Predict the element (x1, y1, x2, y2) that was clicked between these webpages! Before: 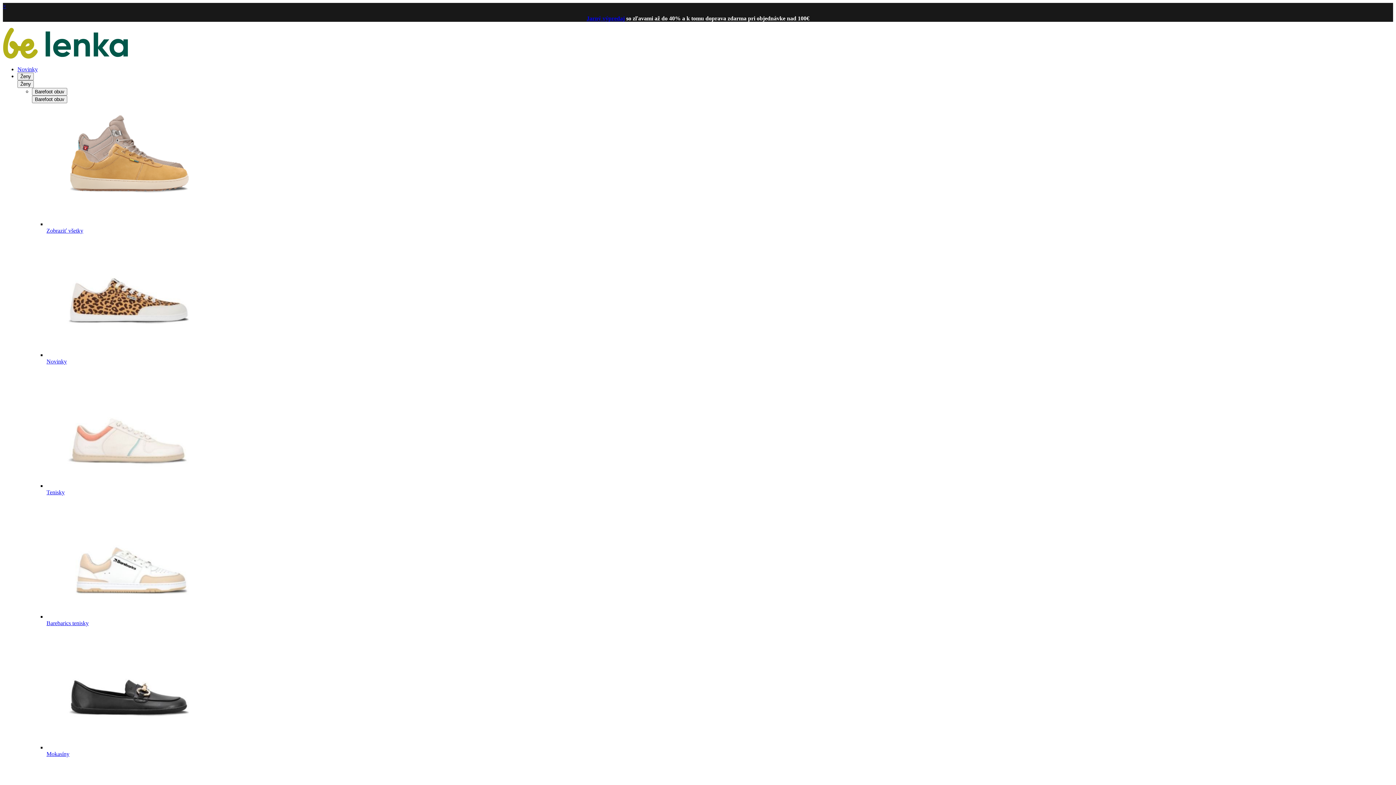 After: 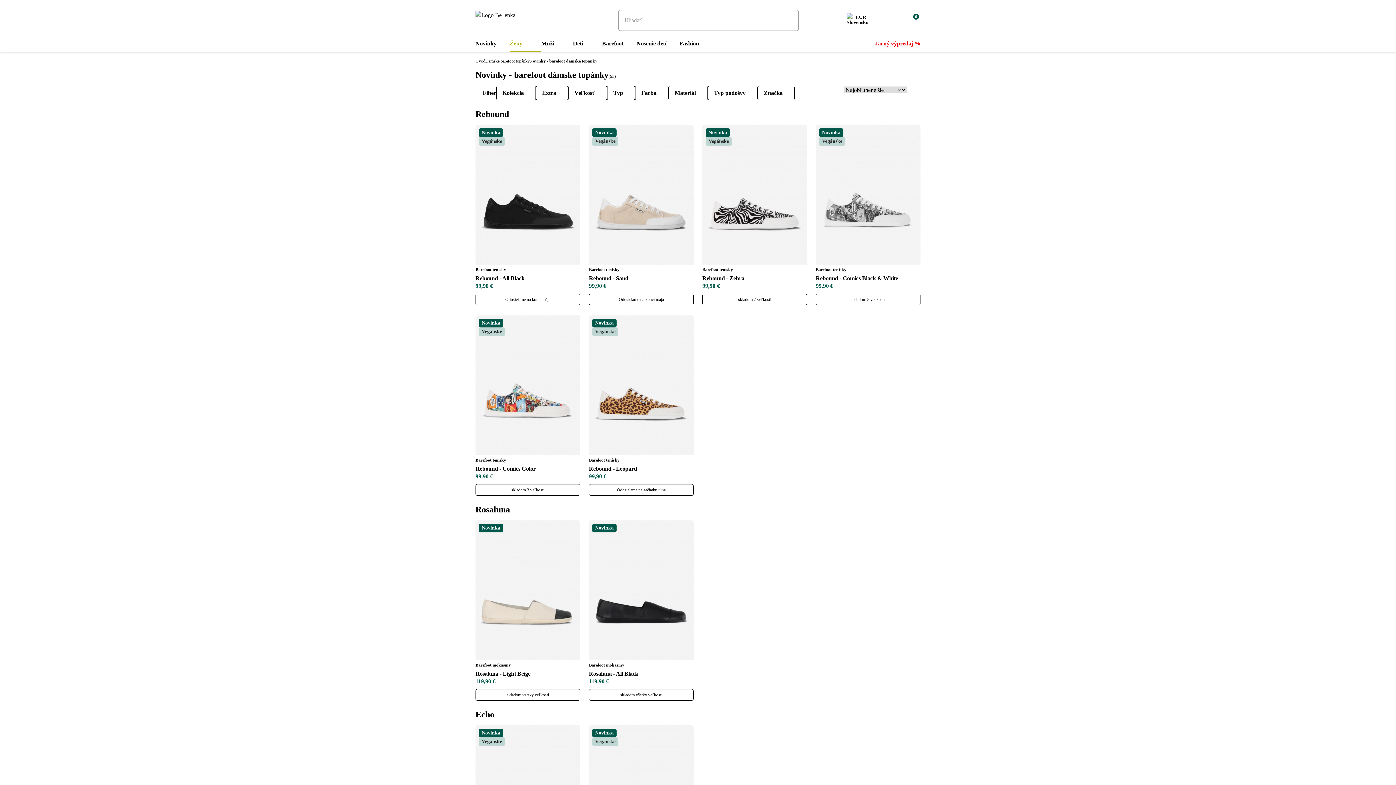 Action: label: Novinky bbox: (46, 234, 1393, 365)